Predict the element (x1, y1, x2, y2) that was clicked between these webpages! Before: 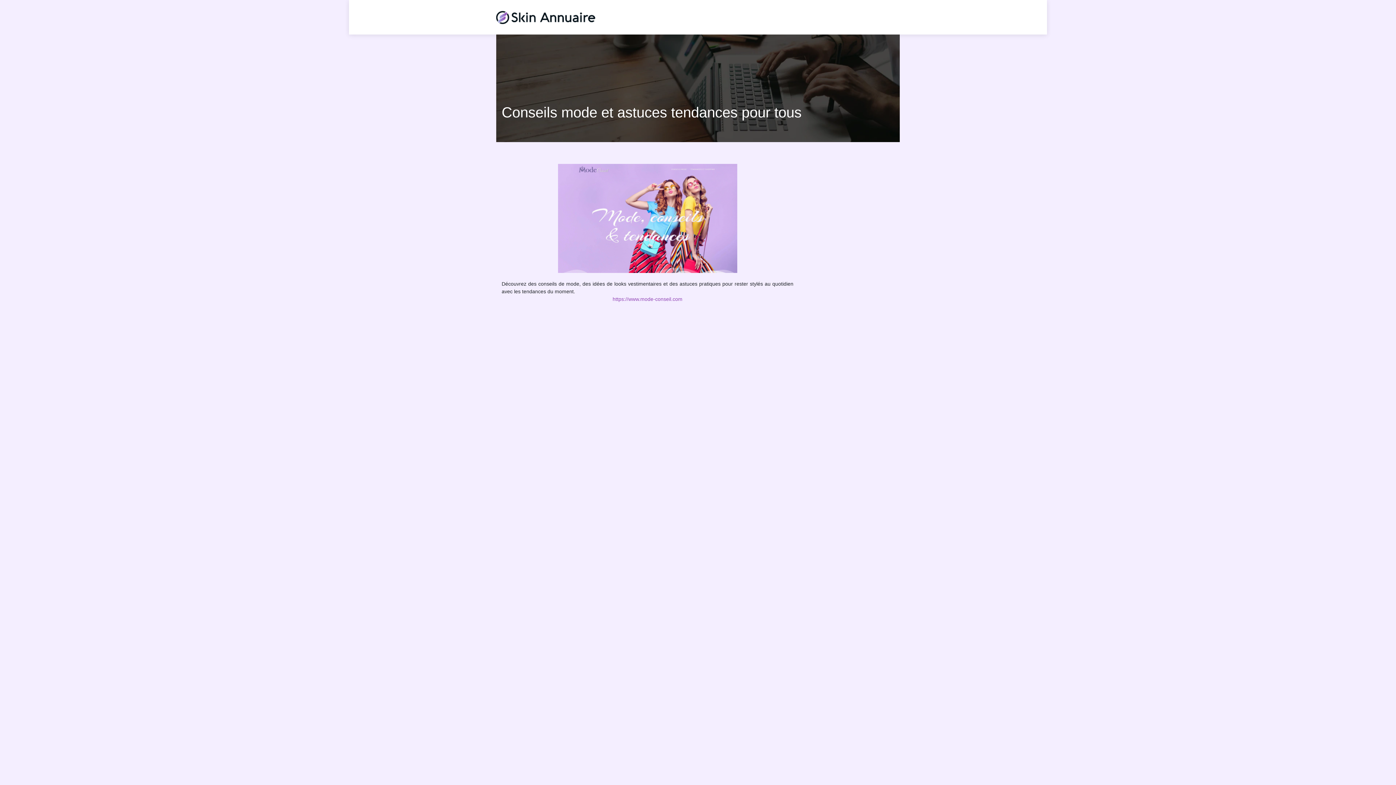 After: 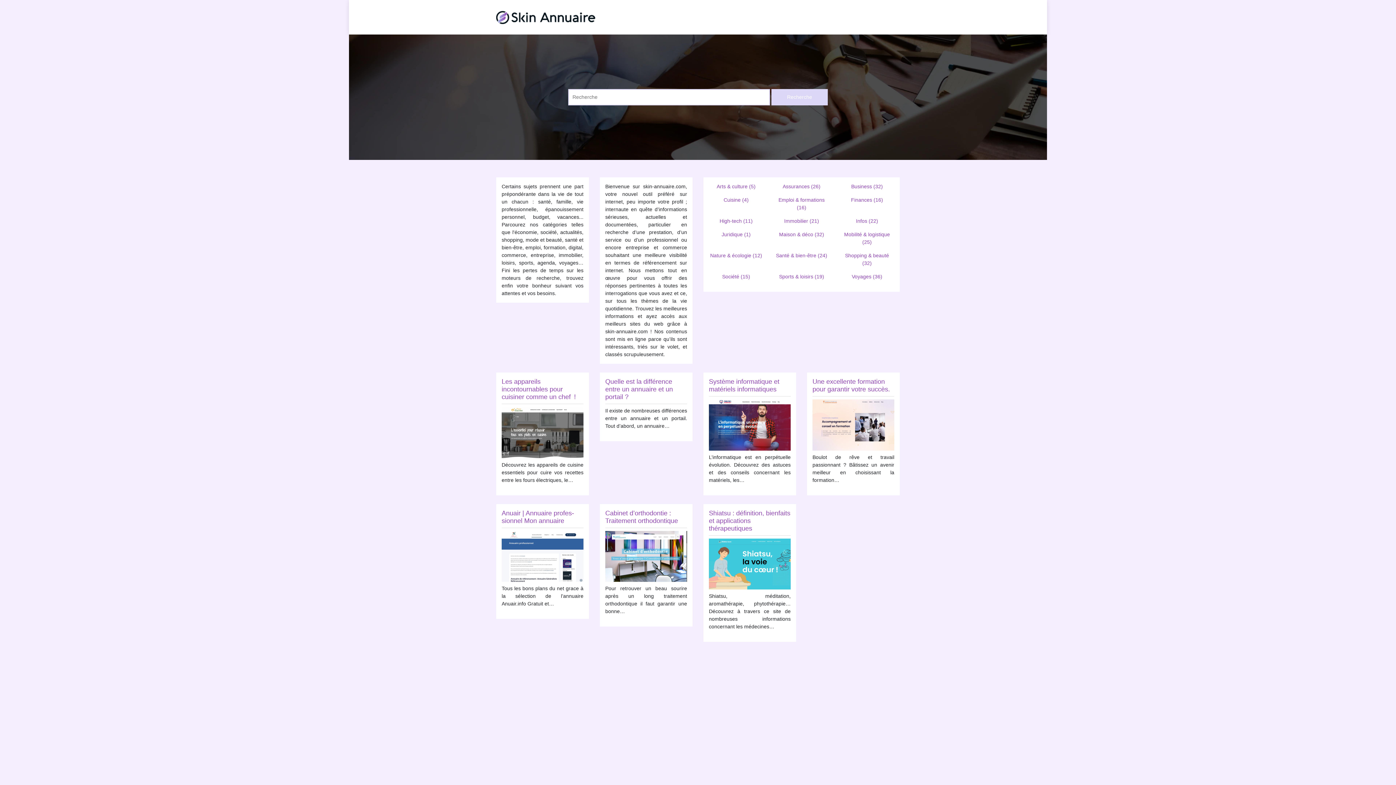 Action: bbox: (496, 10, 596, 24)